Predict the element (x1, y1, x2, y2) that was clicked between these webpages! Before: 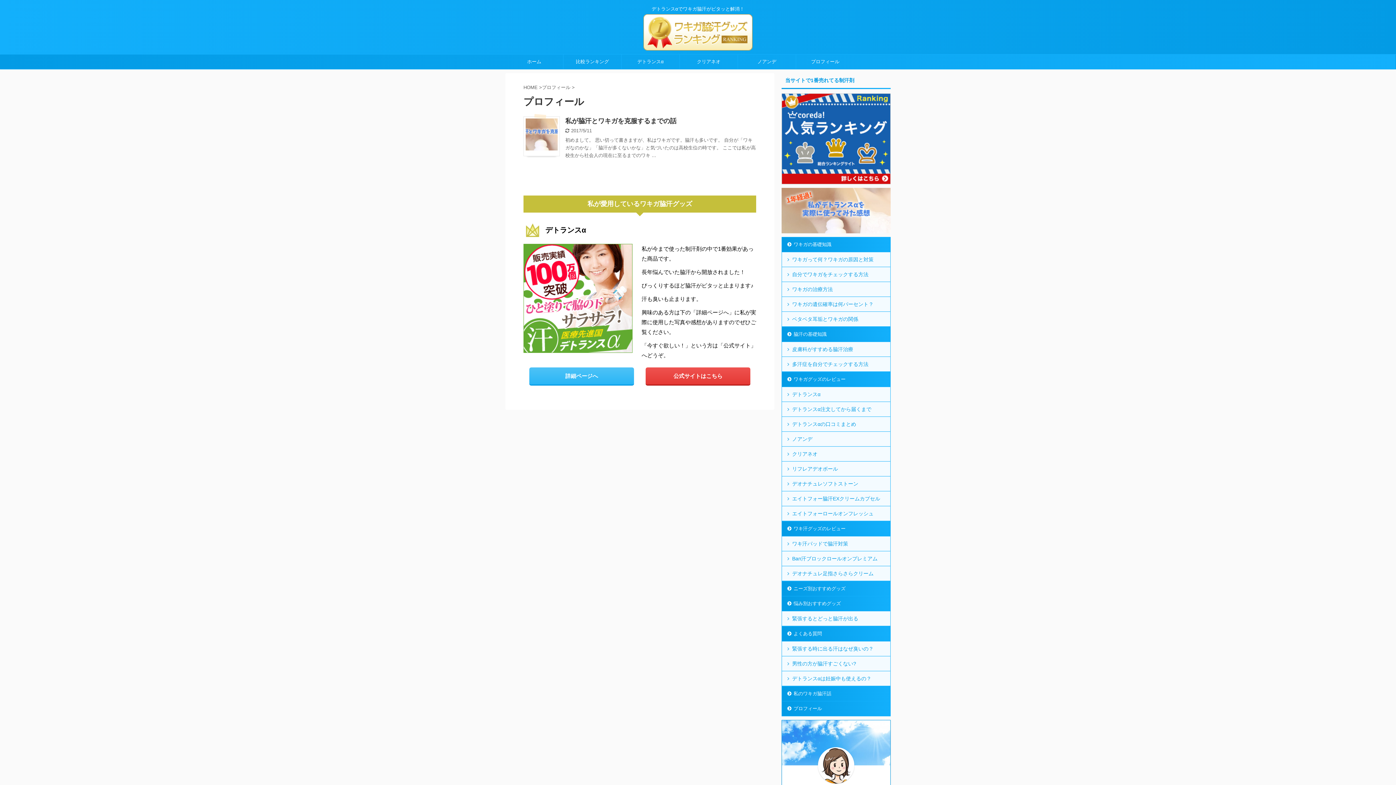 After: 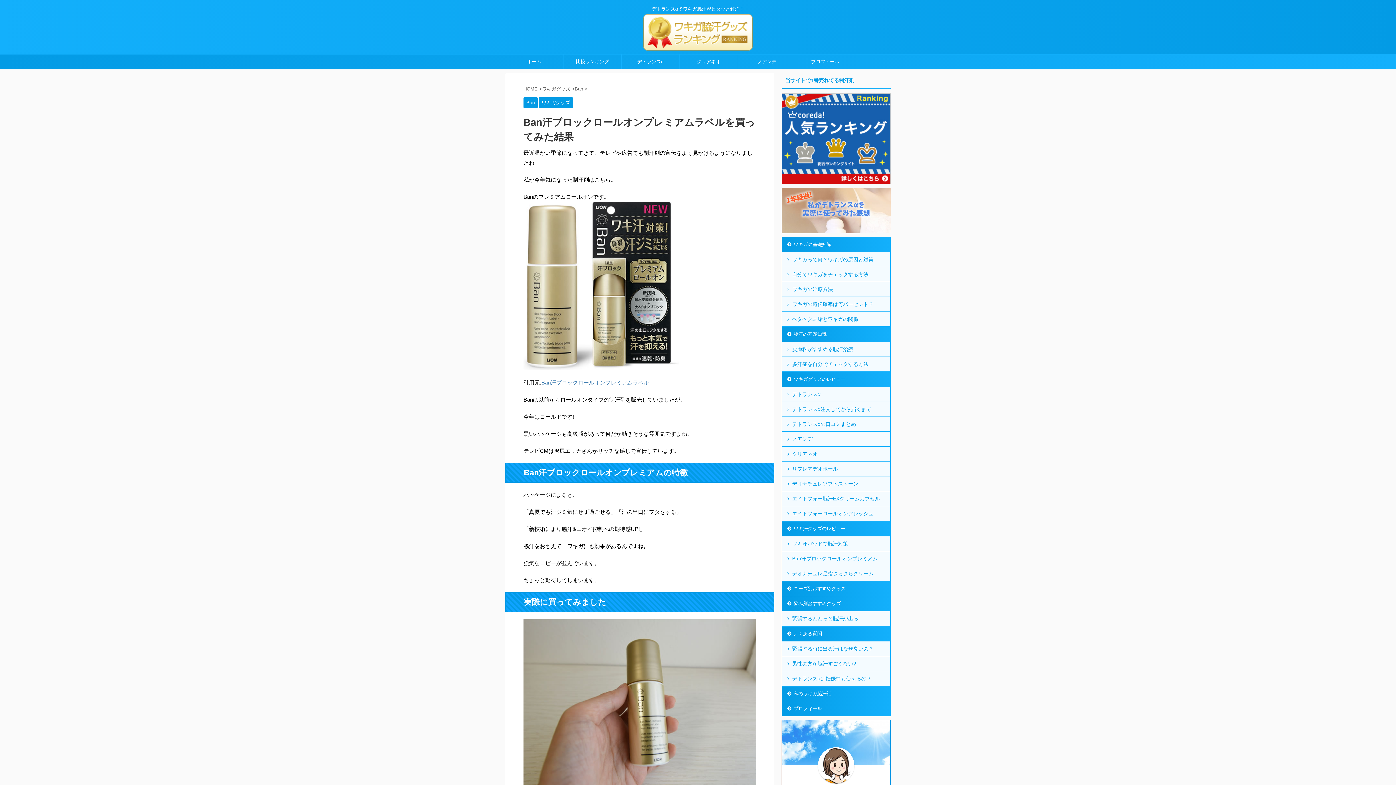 Action: label: Ban汗ブロックロールオンプレミアム bbox: (782, 551, 890, 566)